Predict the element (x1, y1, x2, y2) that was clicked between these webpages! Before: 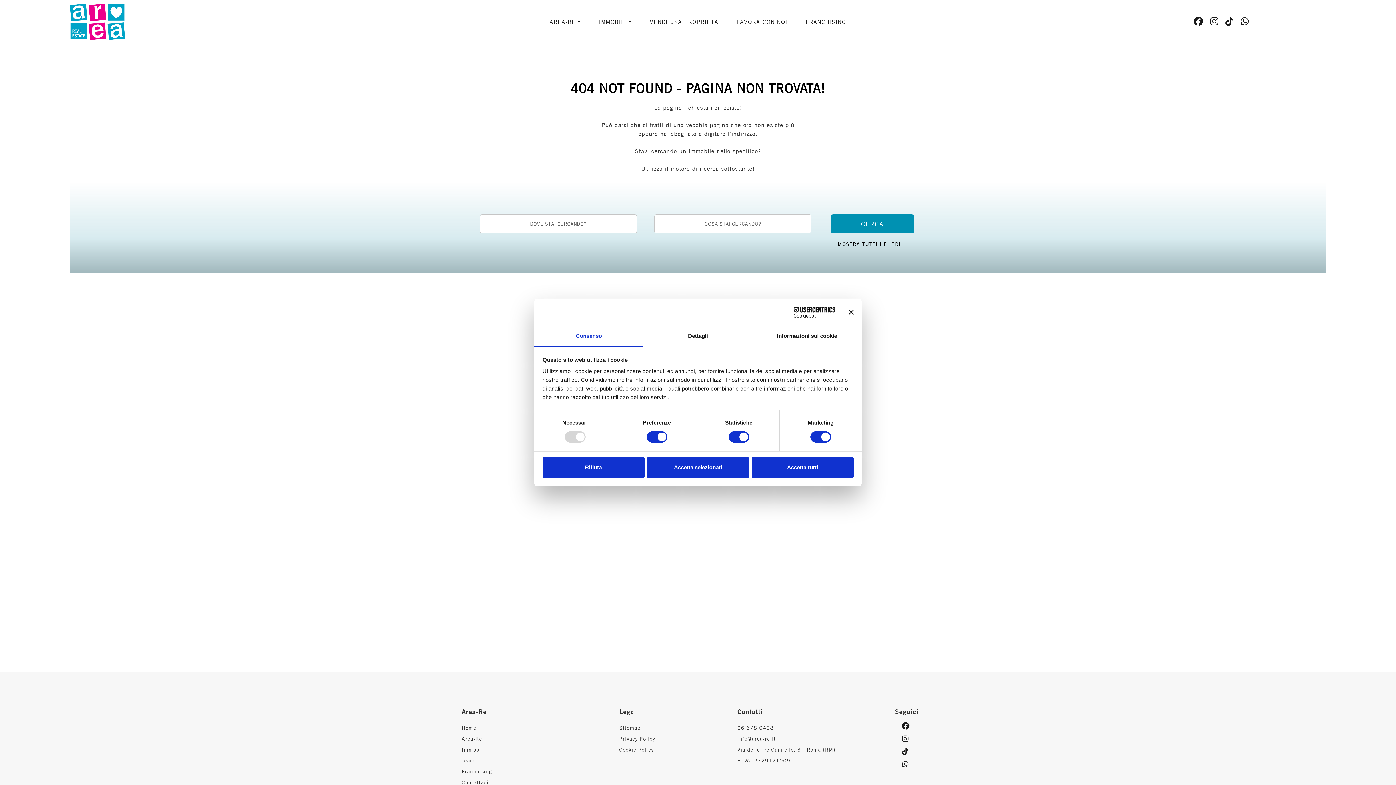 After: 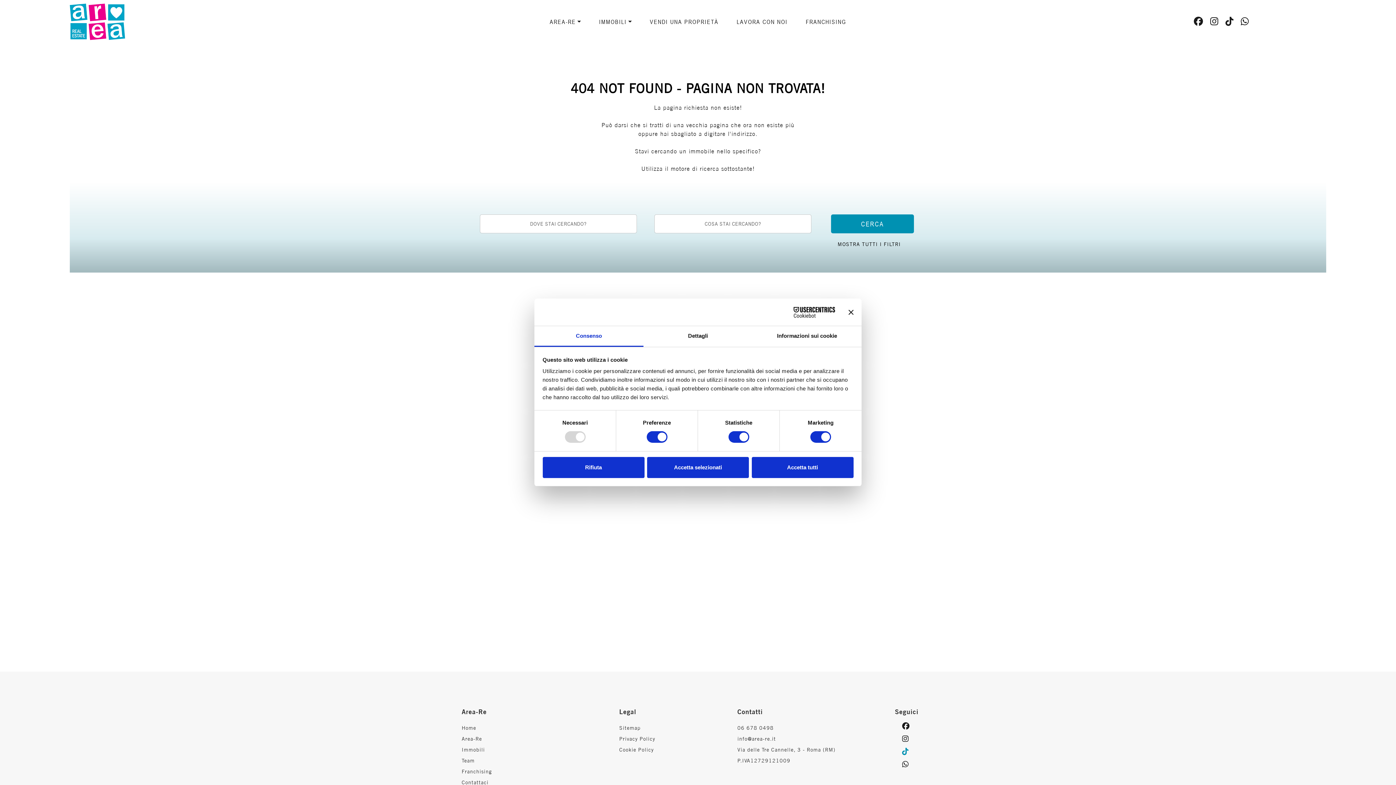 Action: bbox: (895, 748, 934, 755)